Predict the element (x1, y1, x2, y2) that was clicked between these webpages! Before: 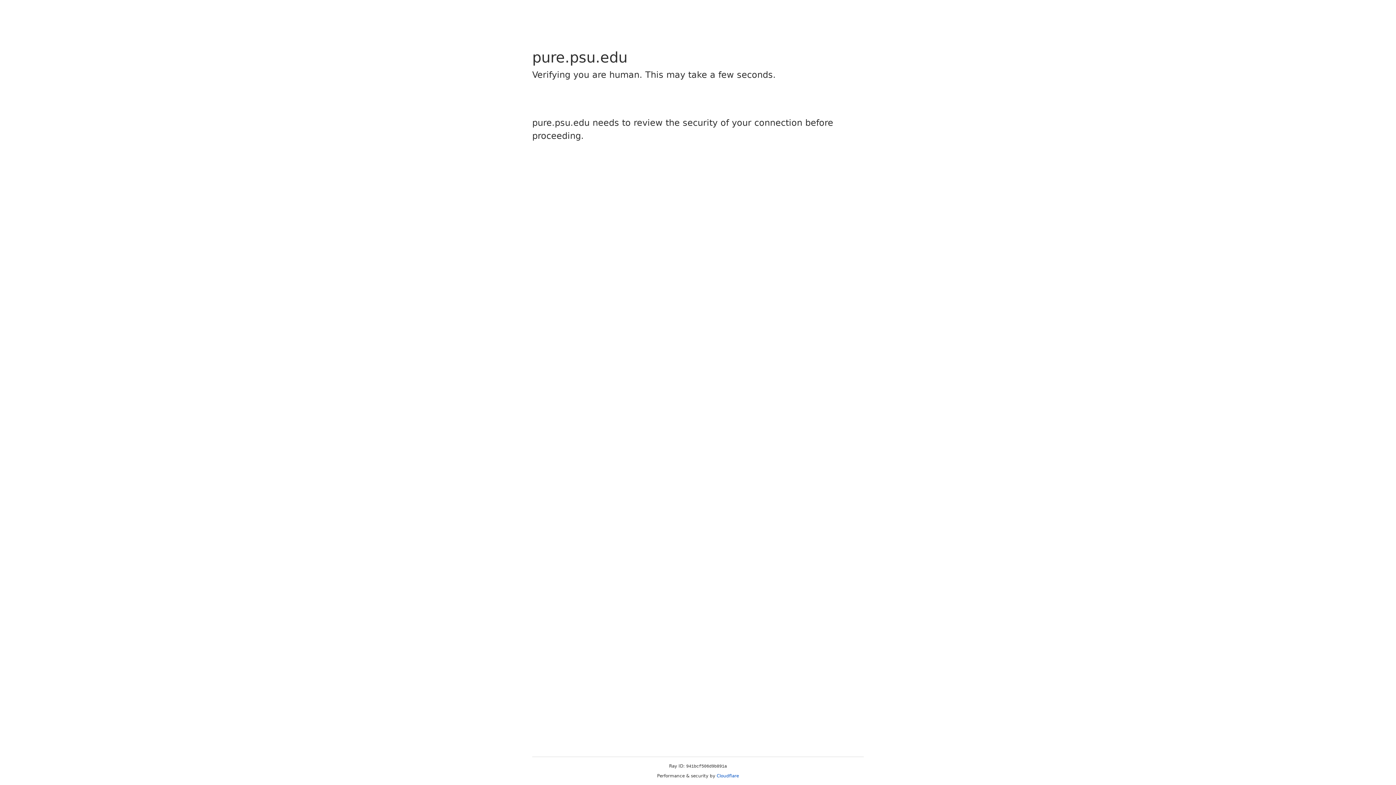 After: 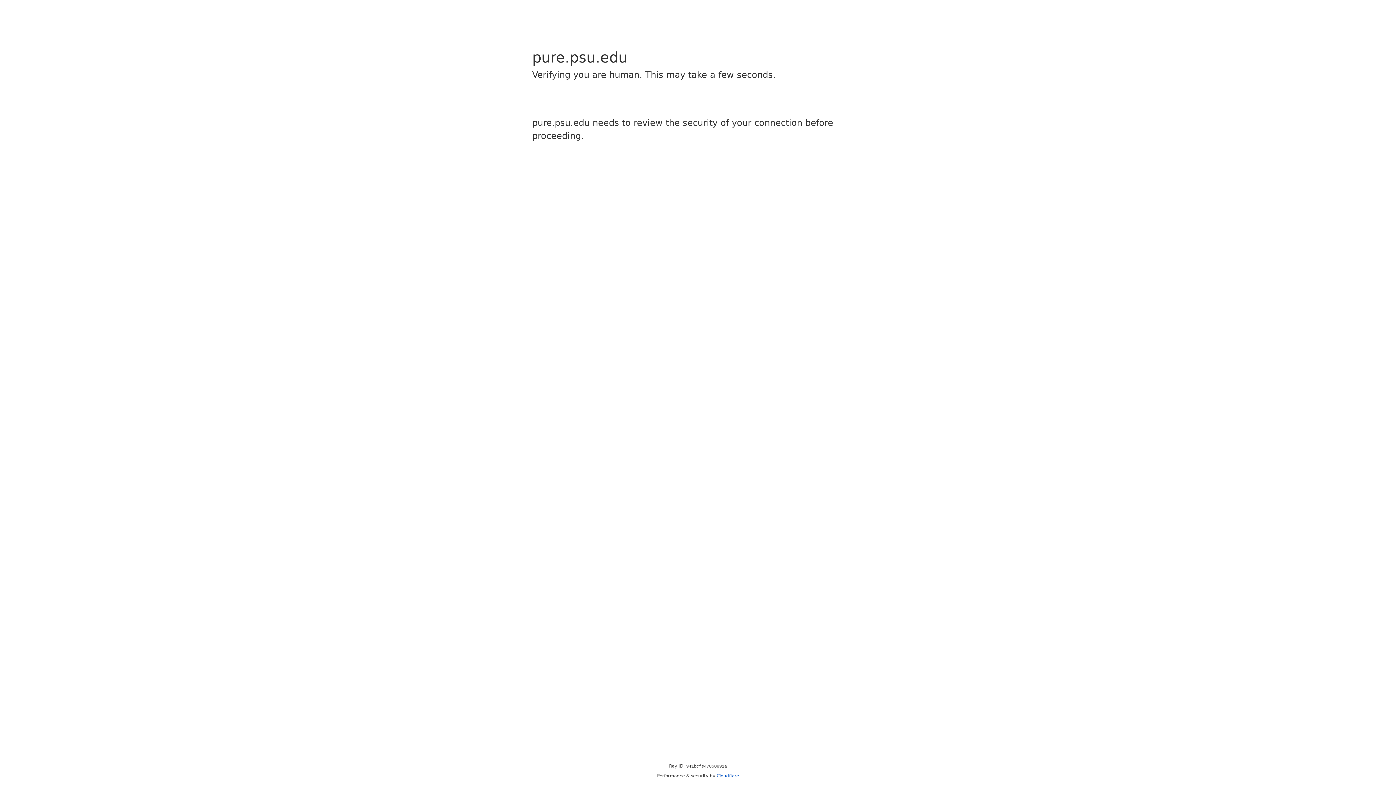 Action: bbox: (716, 773, 739, 778) label: Cloudflare